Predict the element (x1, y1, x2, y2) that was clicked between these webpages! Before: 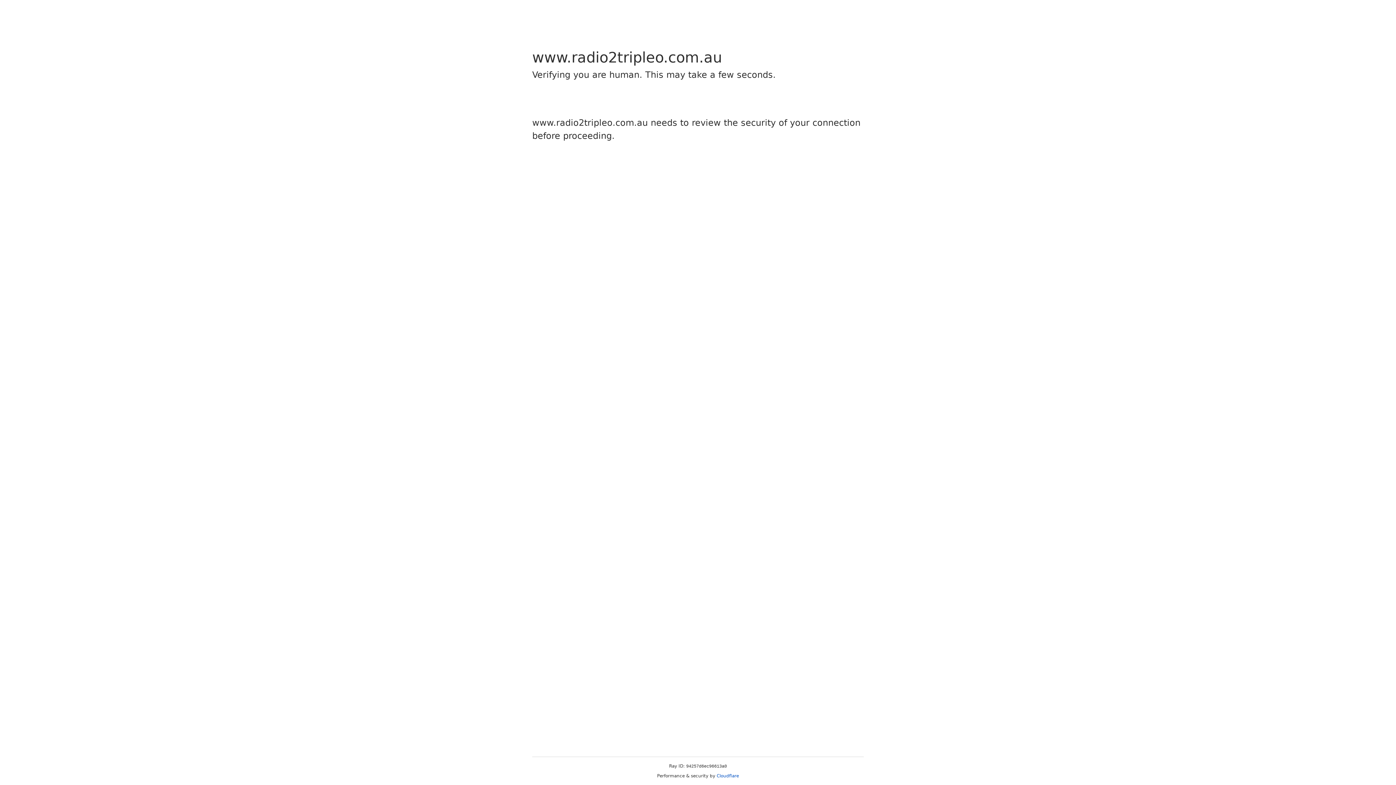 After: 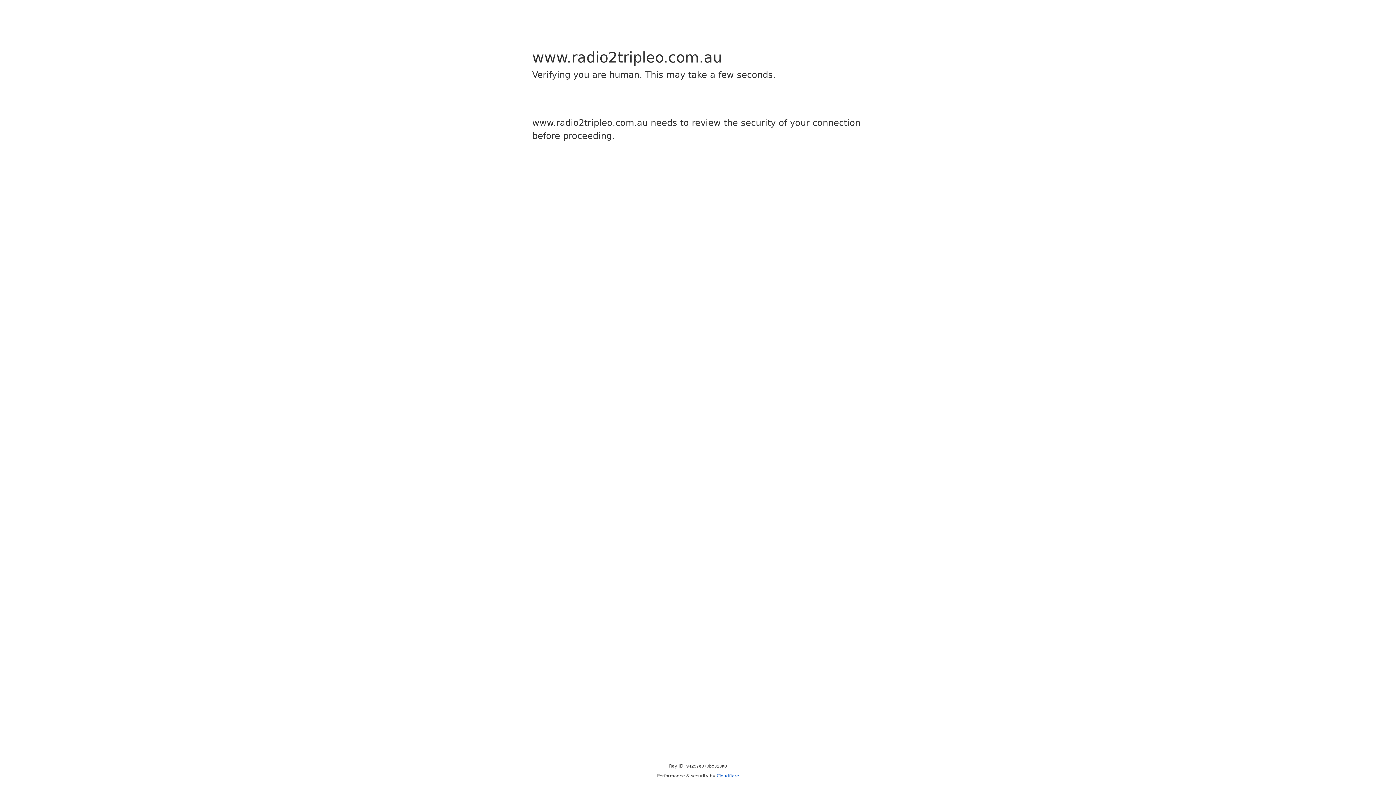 Action: bbox: (716, 773, 739, 778) label: Cloudflare